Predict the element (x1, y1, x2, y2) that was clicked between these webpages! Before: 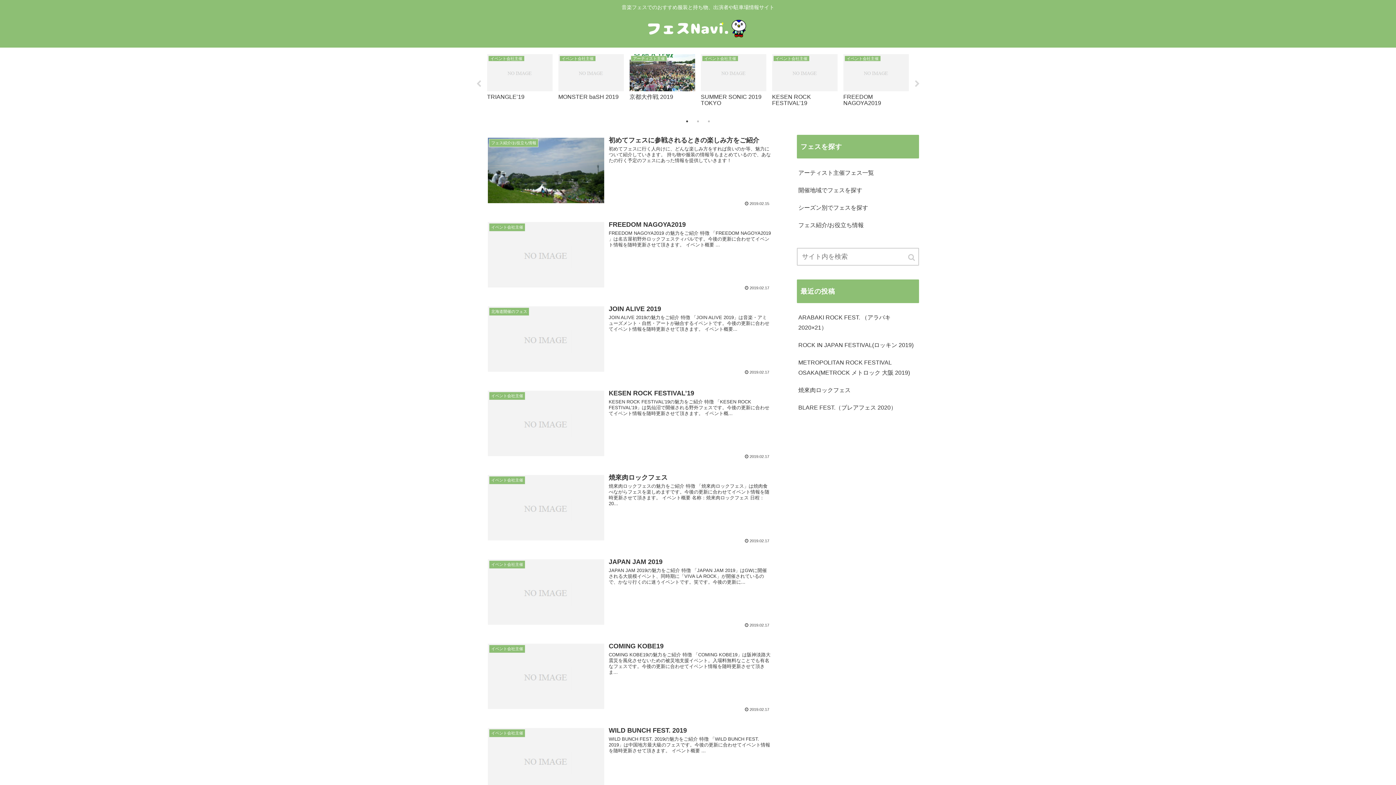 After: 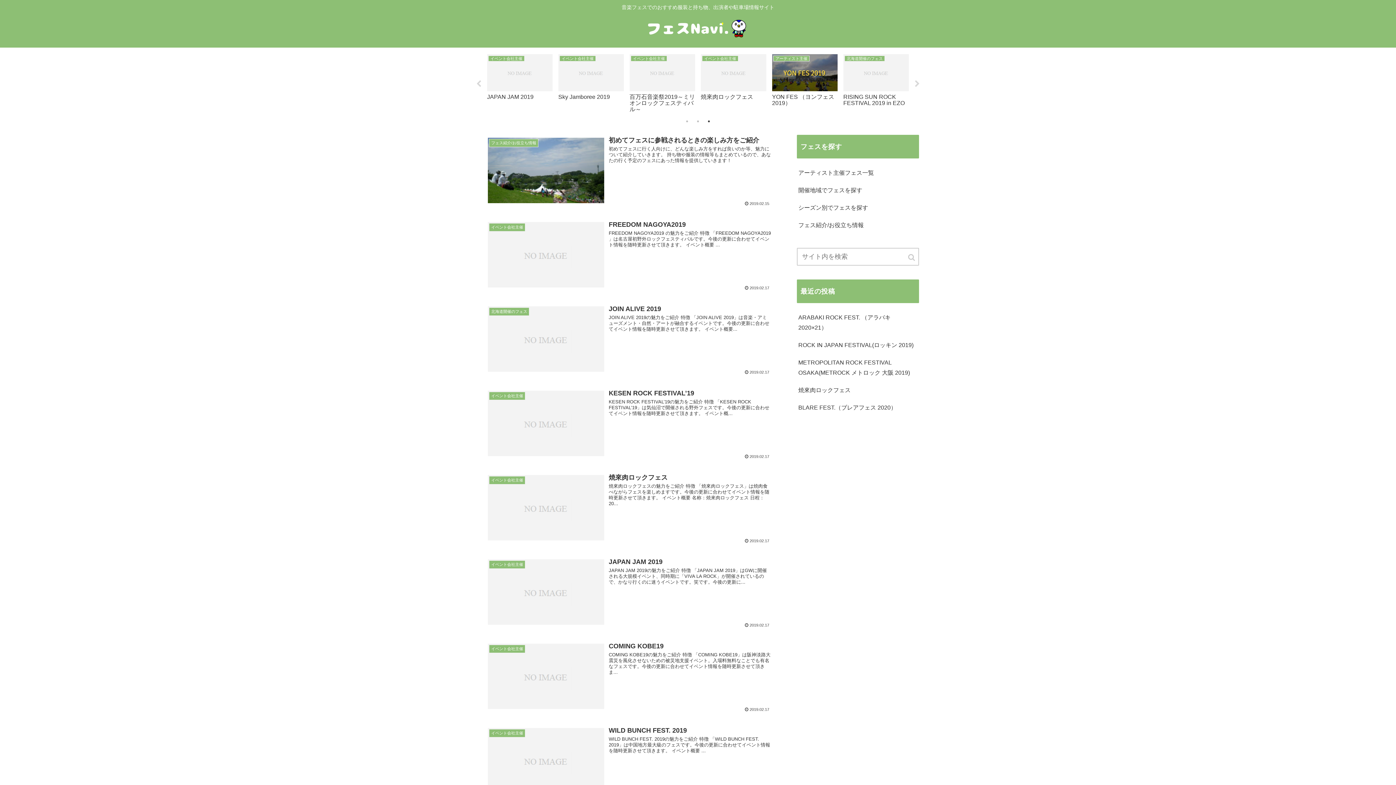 Action: label: 3 of 3 bbox: (705, 117, 712, 125)